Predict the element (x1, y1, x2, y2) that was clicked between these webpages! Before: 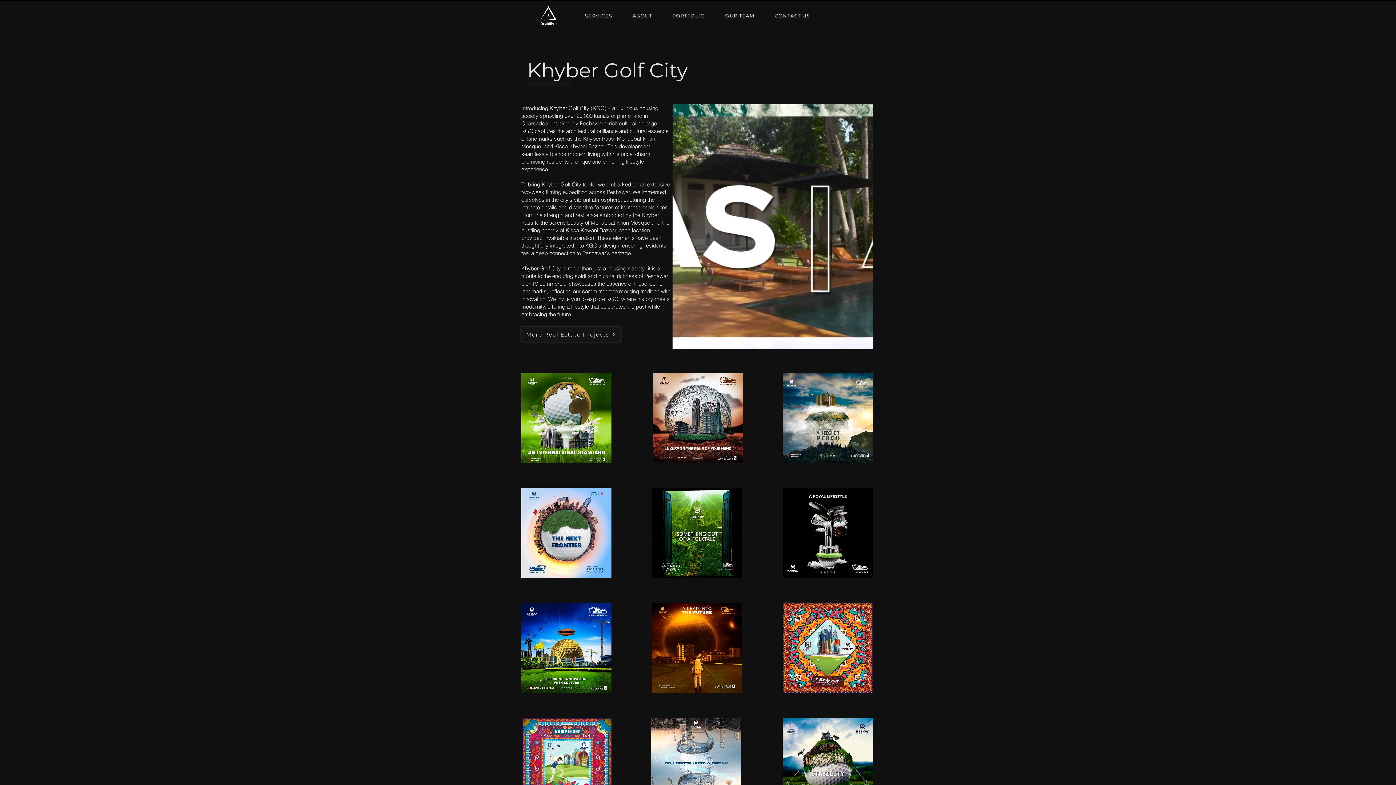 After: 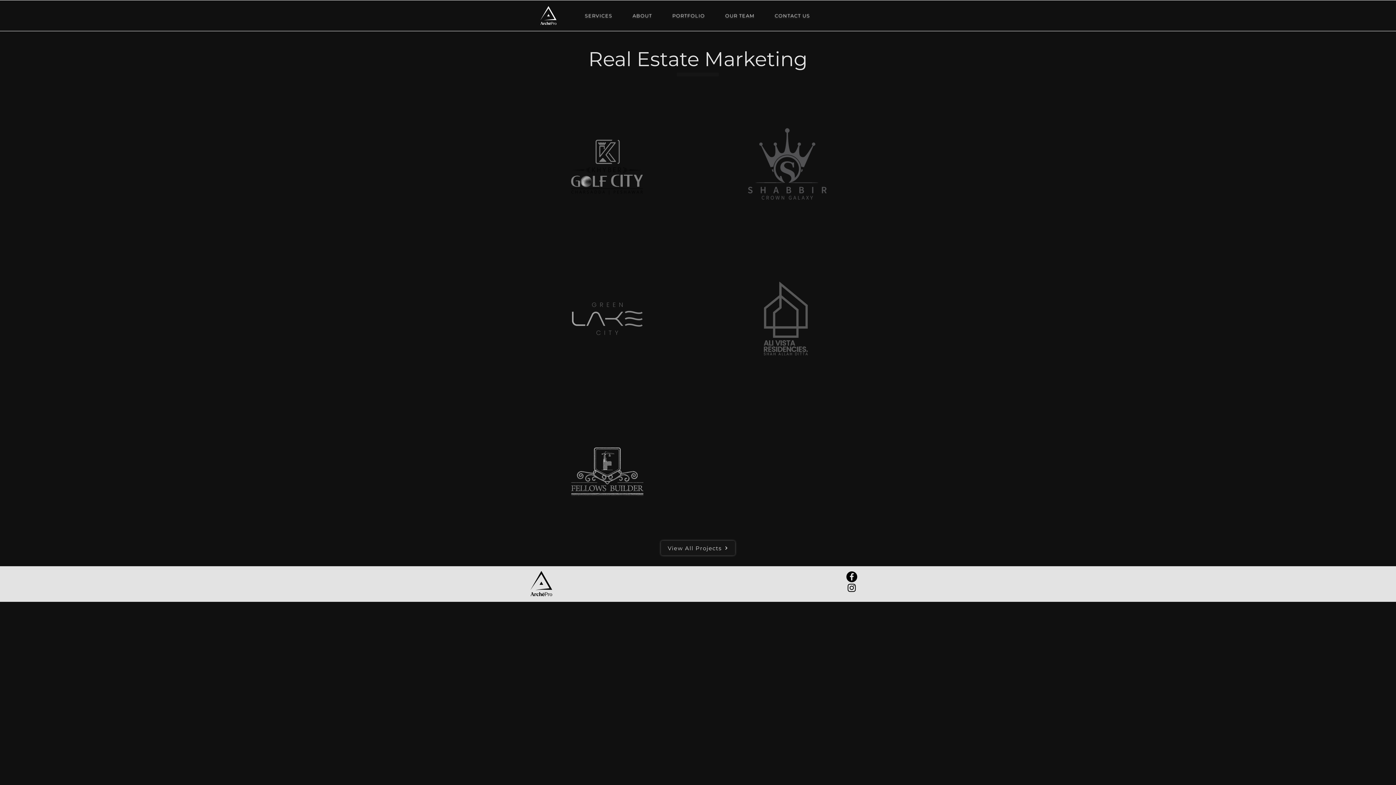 Action: label: More Real Estate Projects bbox: (521, 327, 620, 341)